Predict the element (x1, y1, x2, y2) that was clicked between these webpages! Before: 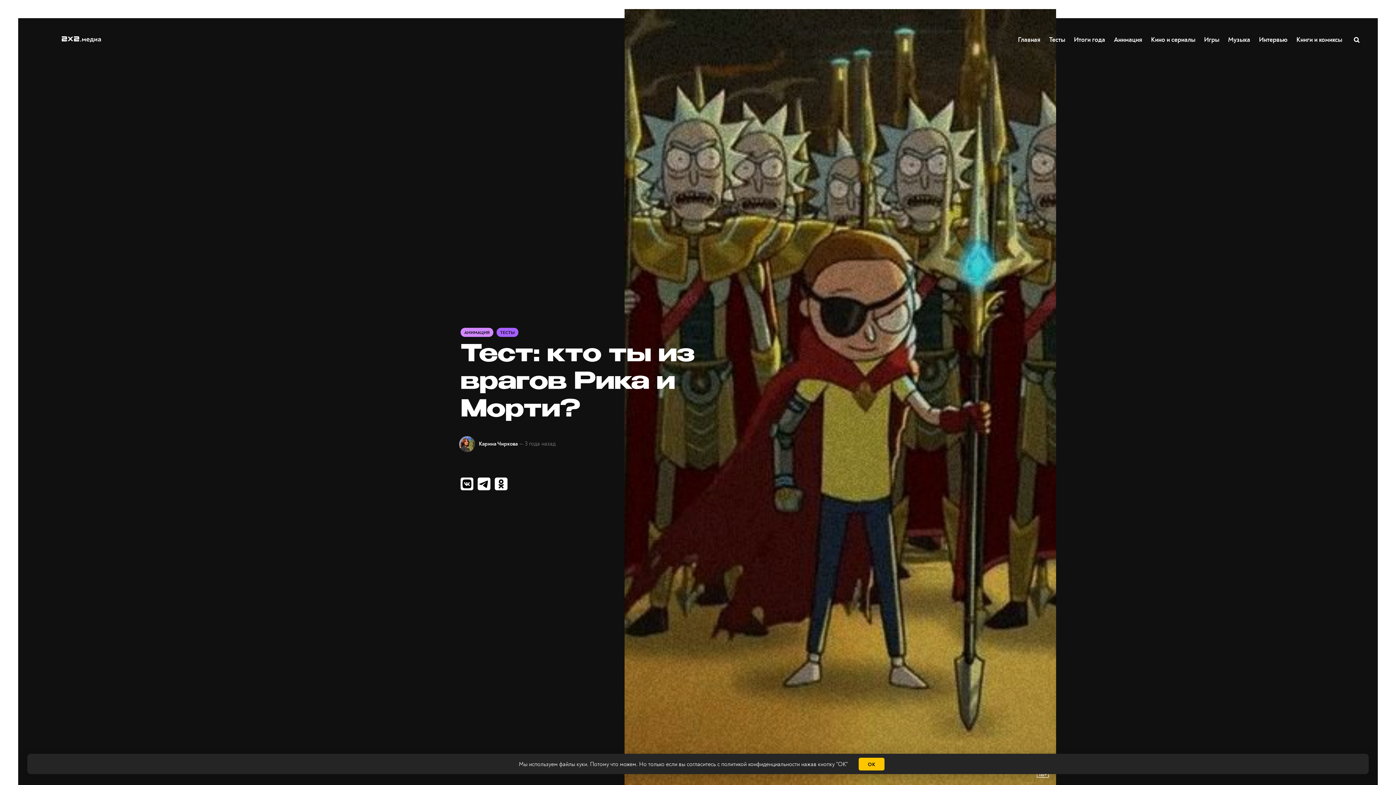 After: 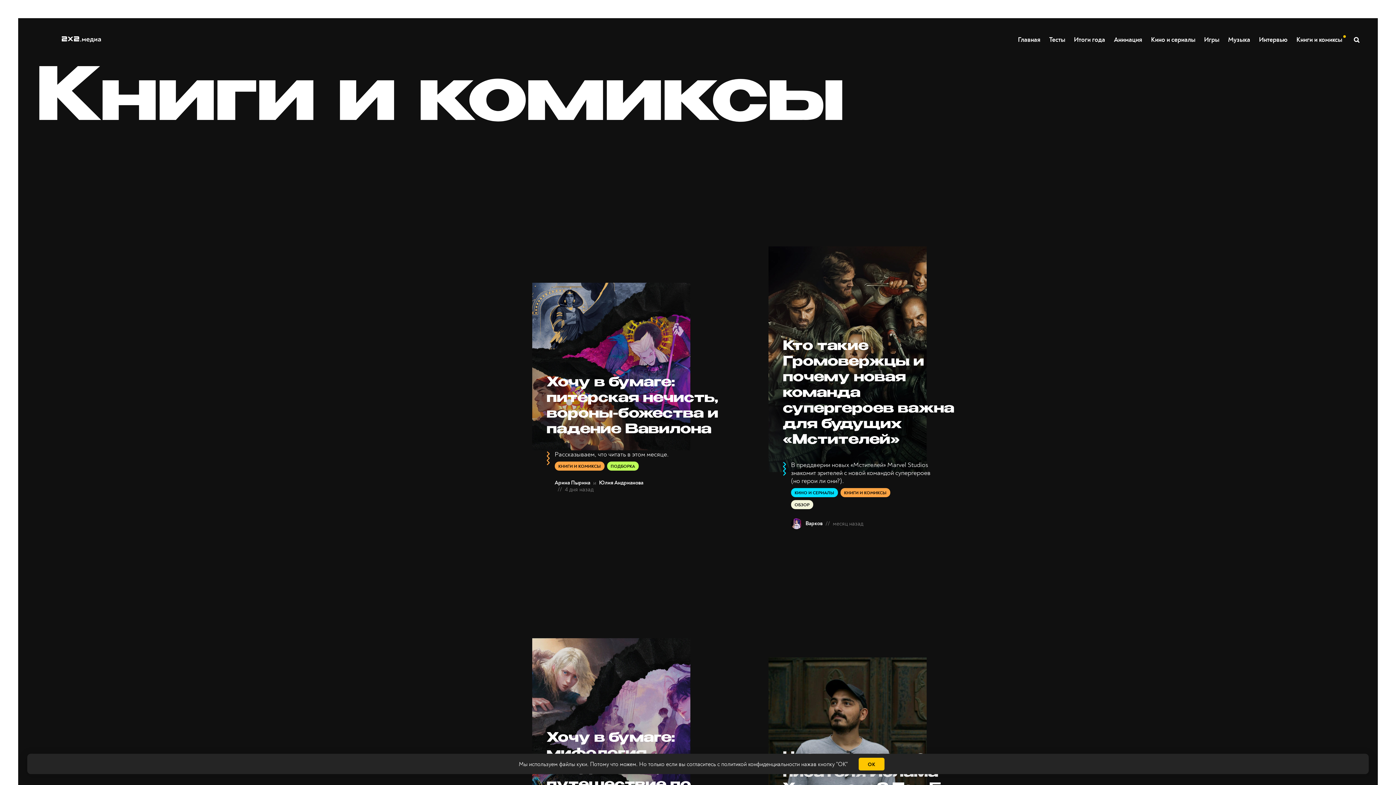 Action: label: Книги и комиксы bbox: (1296, 32, 1343, 47)